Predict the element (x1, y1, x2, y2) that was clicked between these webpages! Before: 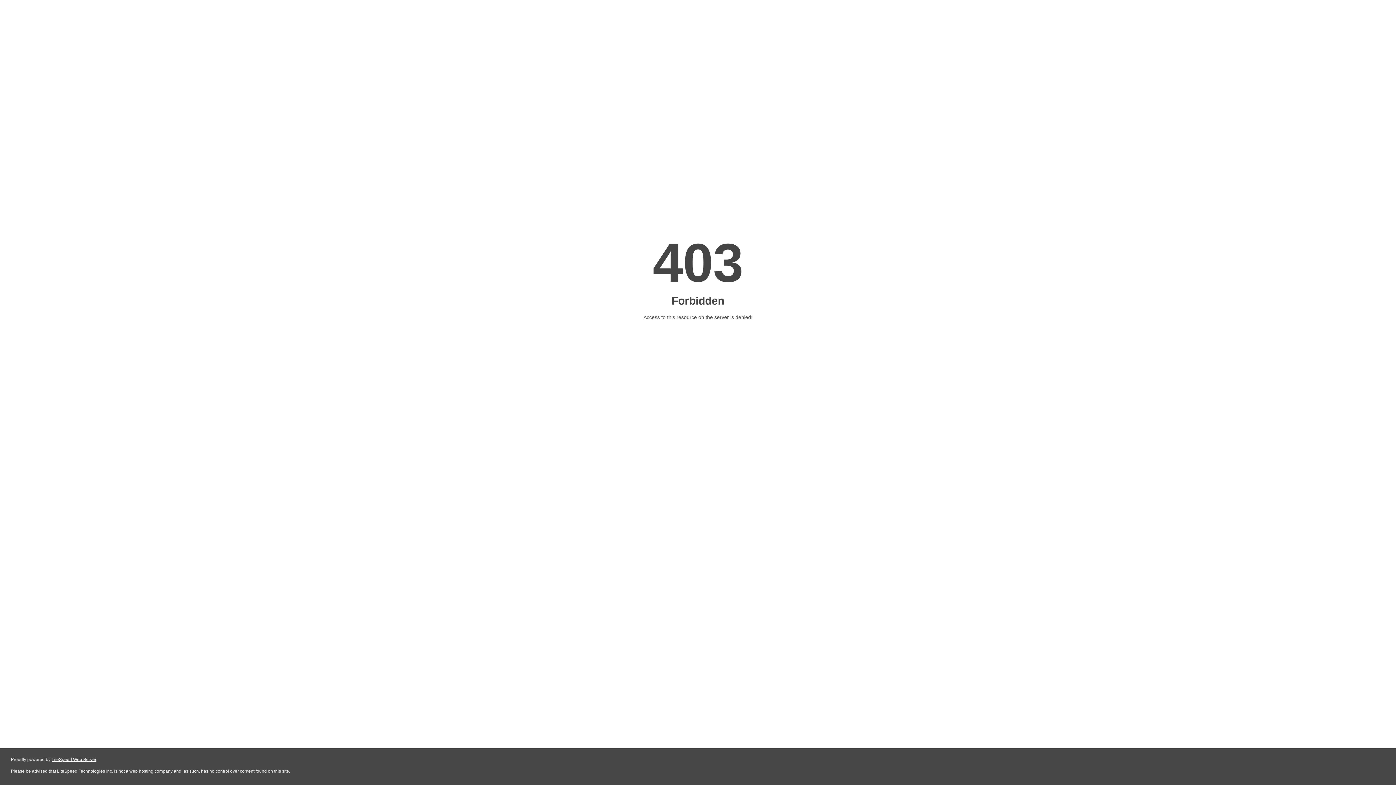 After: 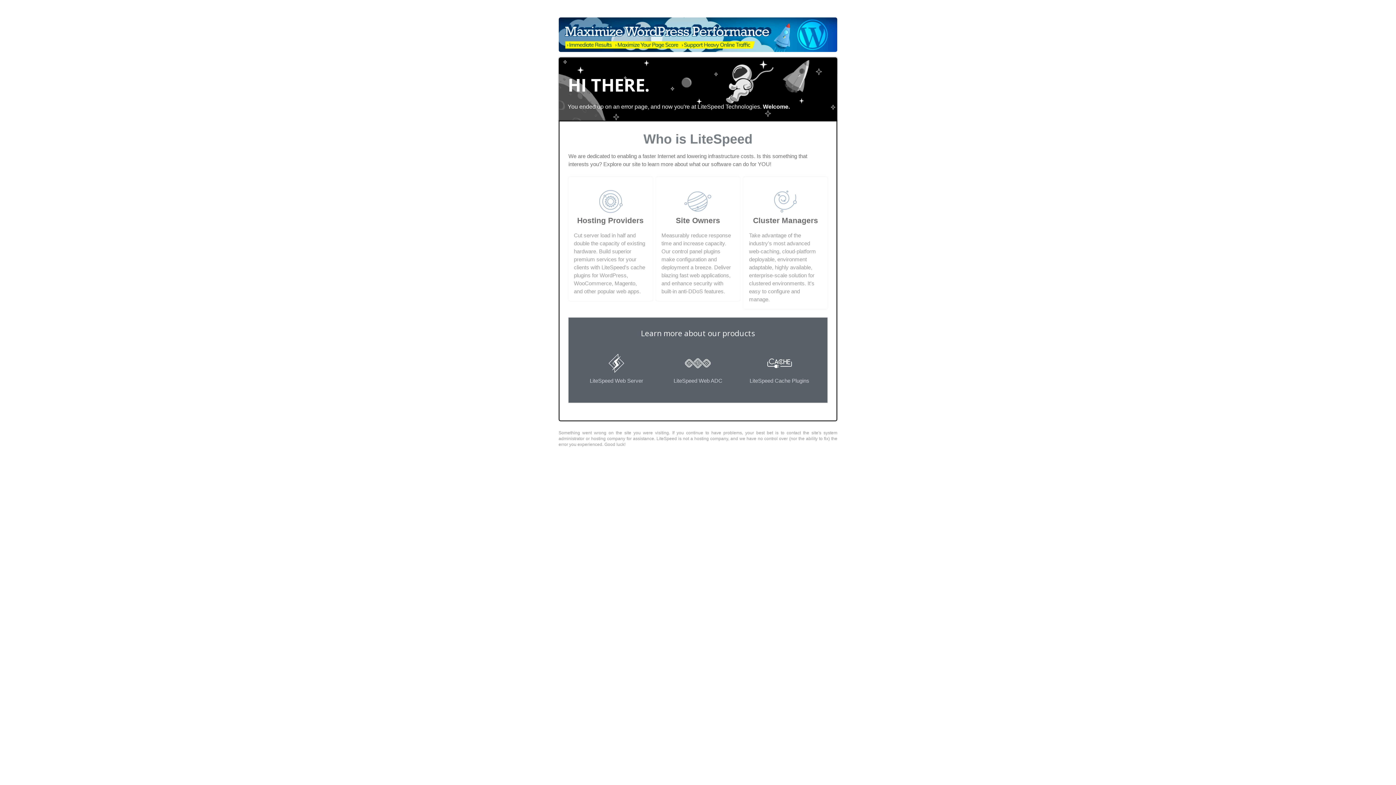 Action: bbox: (51, 757, 96, 762) label: LiteSpeed Web Server